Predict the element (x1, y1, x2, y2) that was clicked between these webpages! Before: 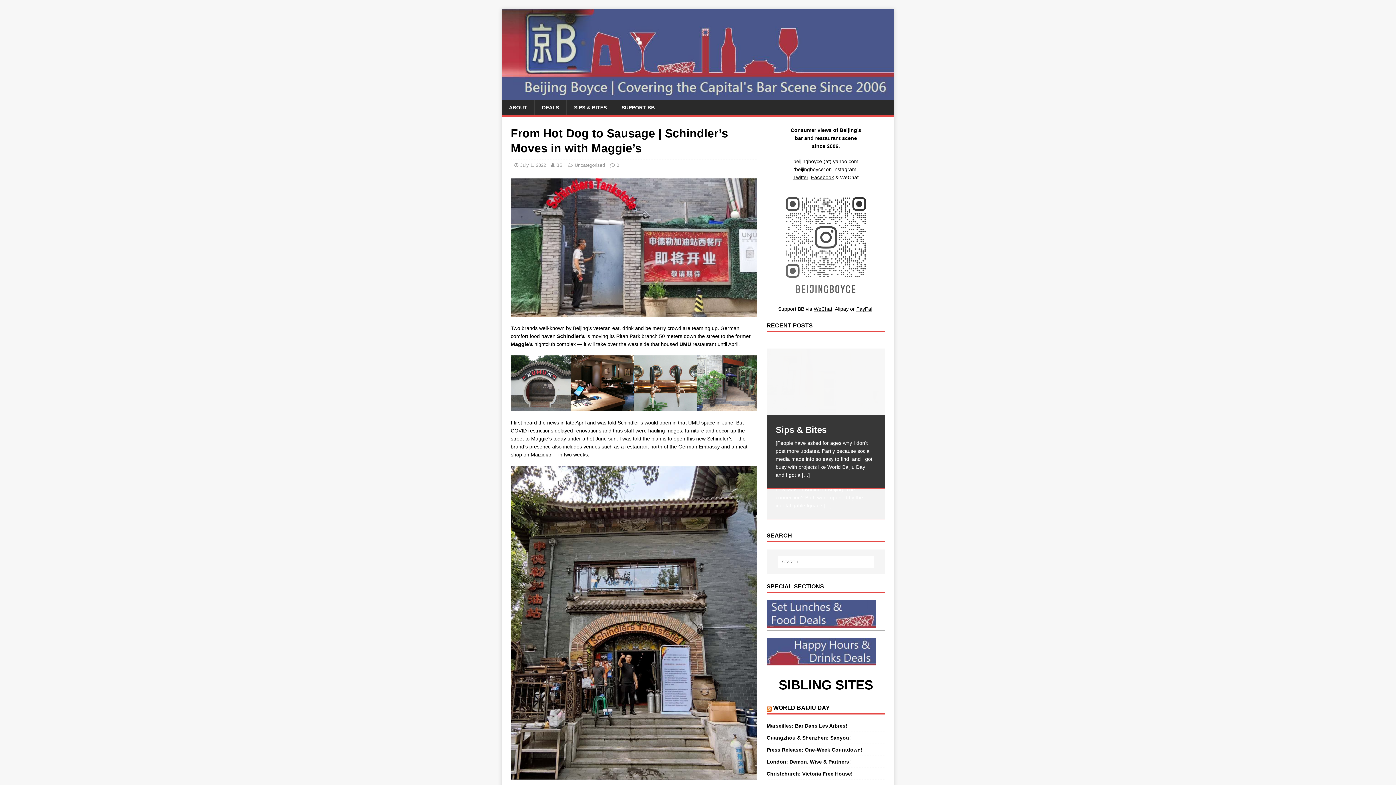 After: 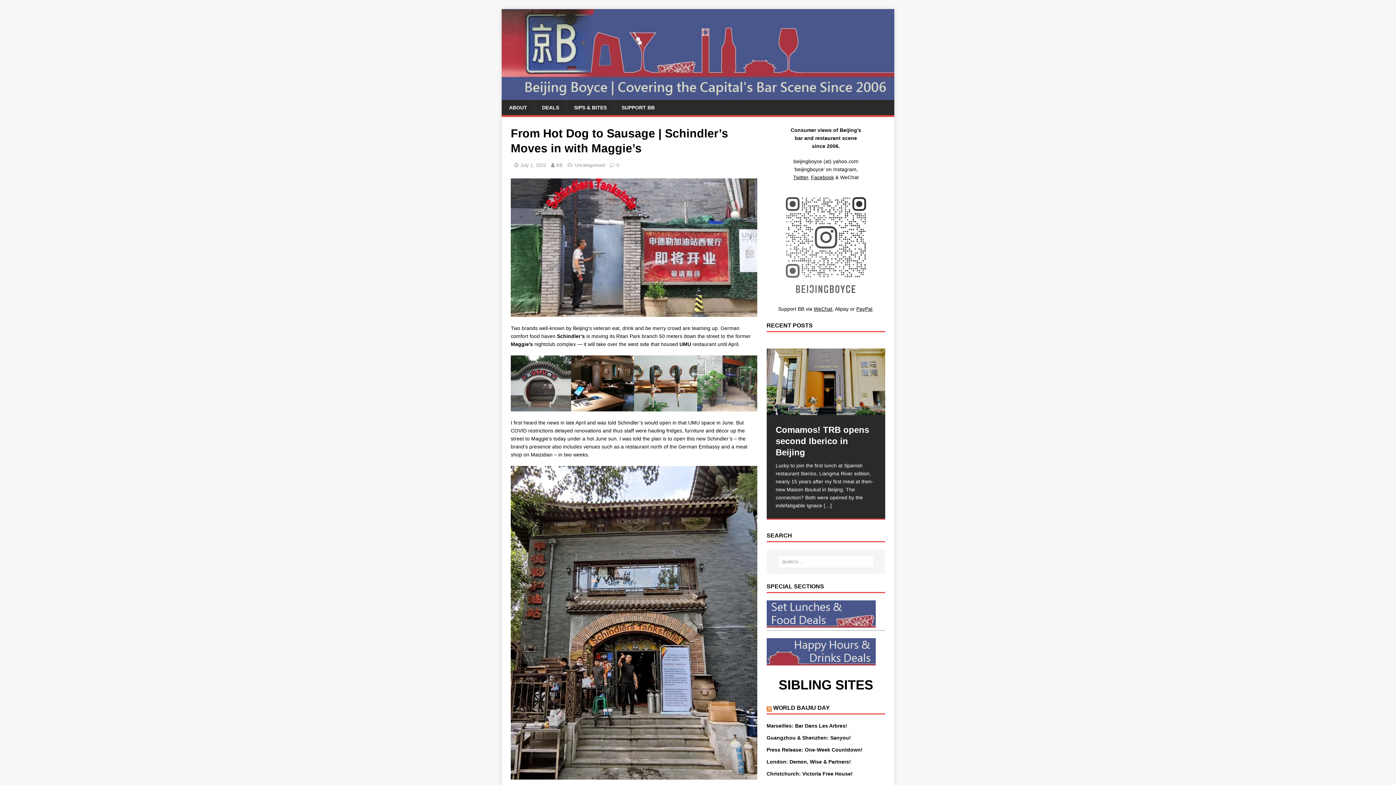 Action: bbox: (813, 354, 819, 360) label: 2